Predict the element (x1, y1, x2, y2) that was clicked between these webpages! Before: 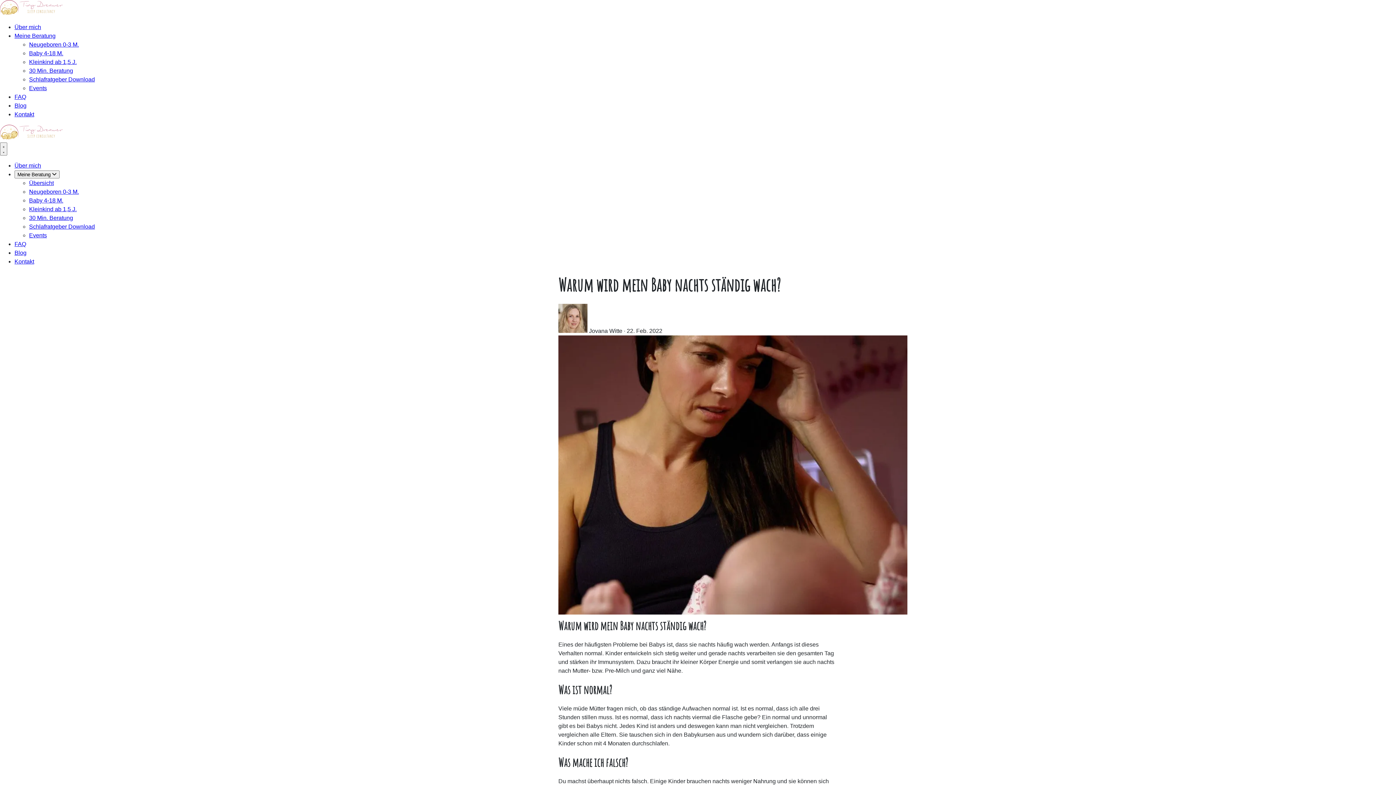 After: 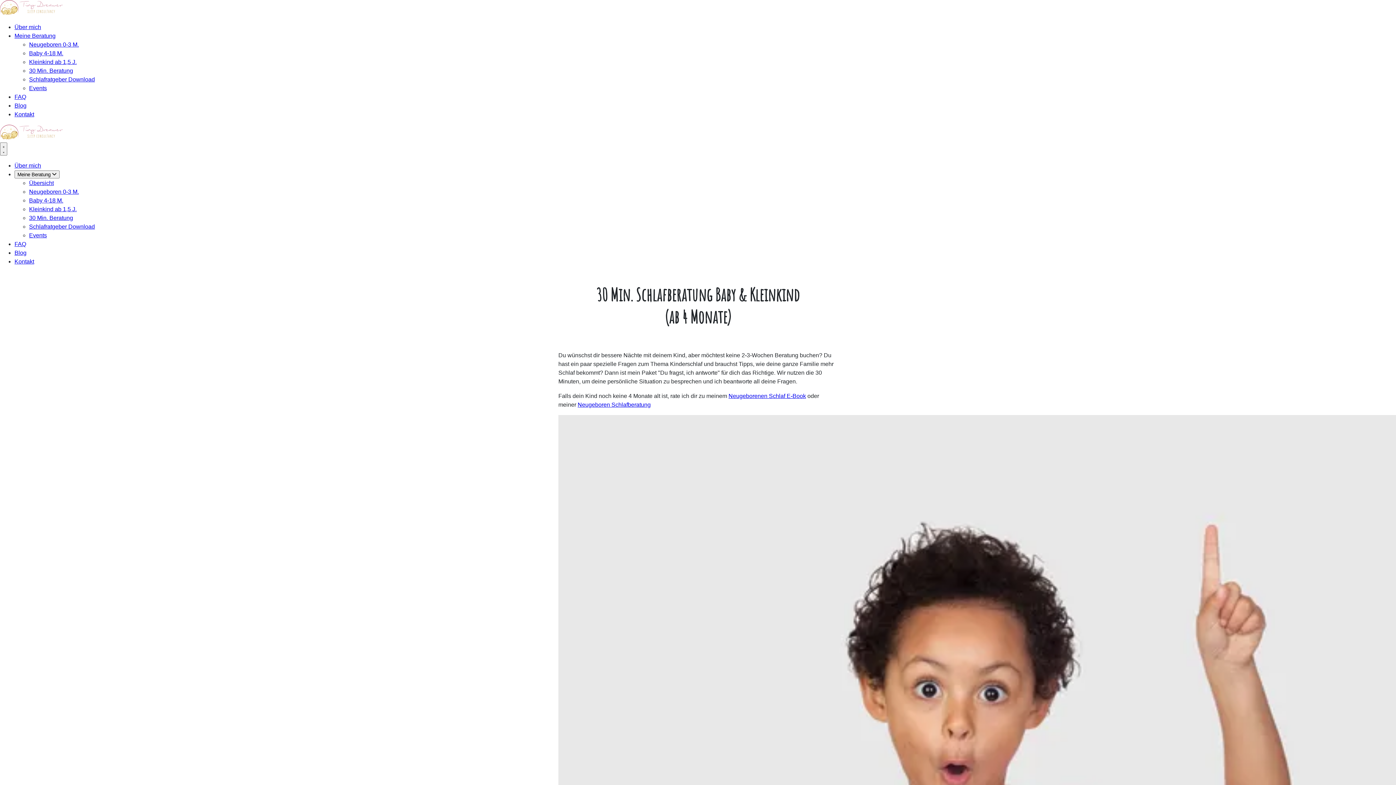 Action: bbox: (29, 67, 73, 73) label: 30 Min. Beratung